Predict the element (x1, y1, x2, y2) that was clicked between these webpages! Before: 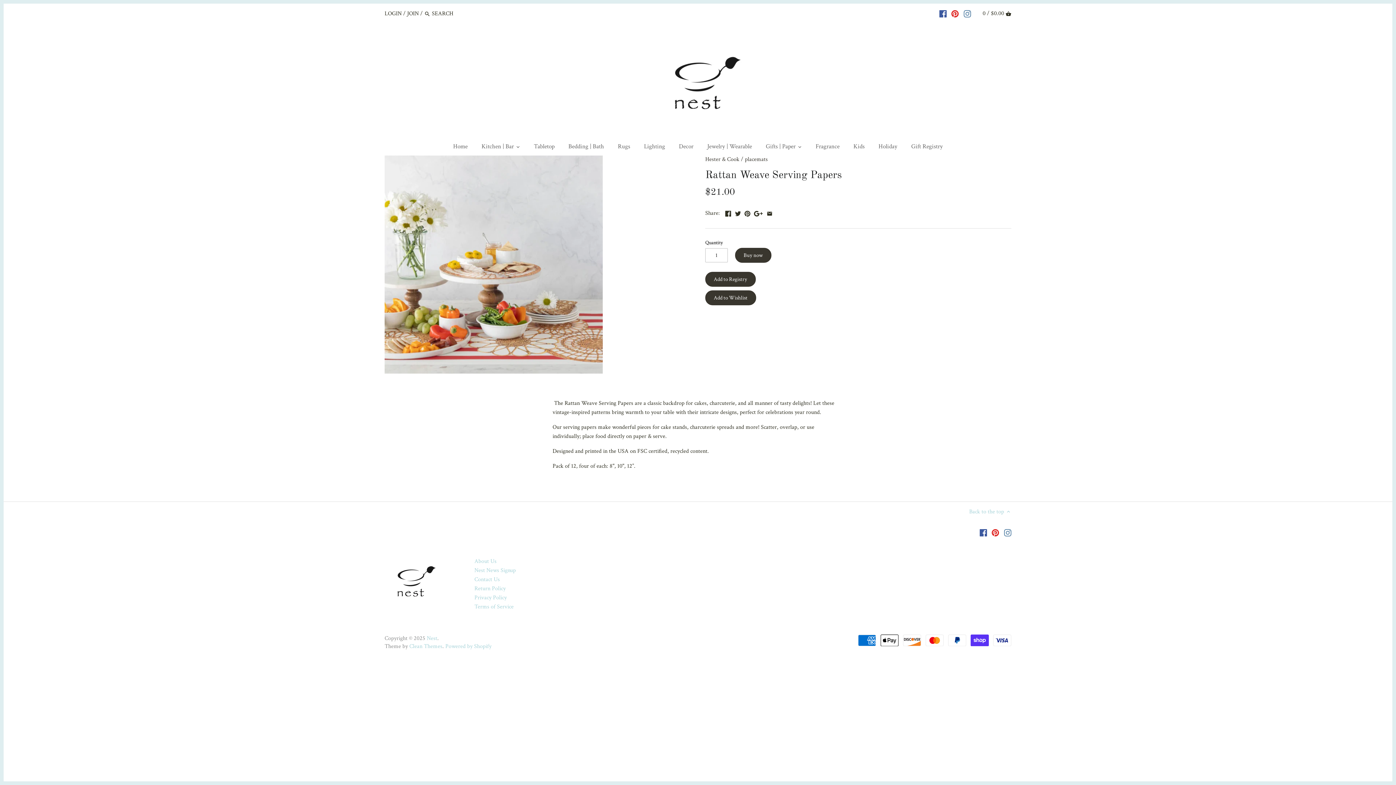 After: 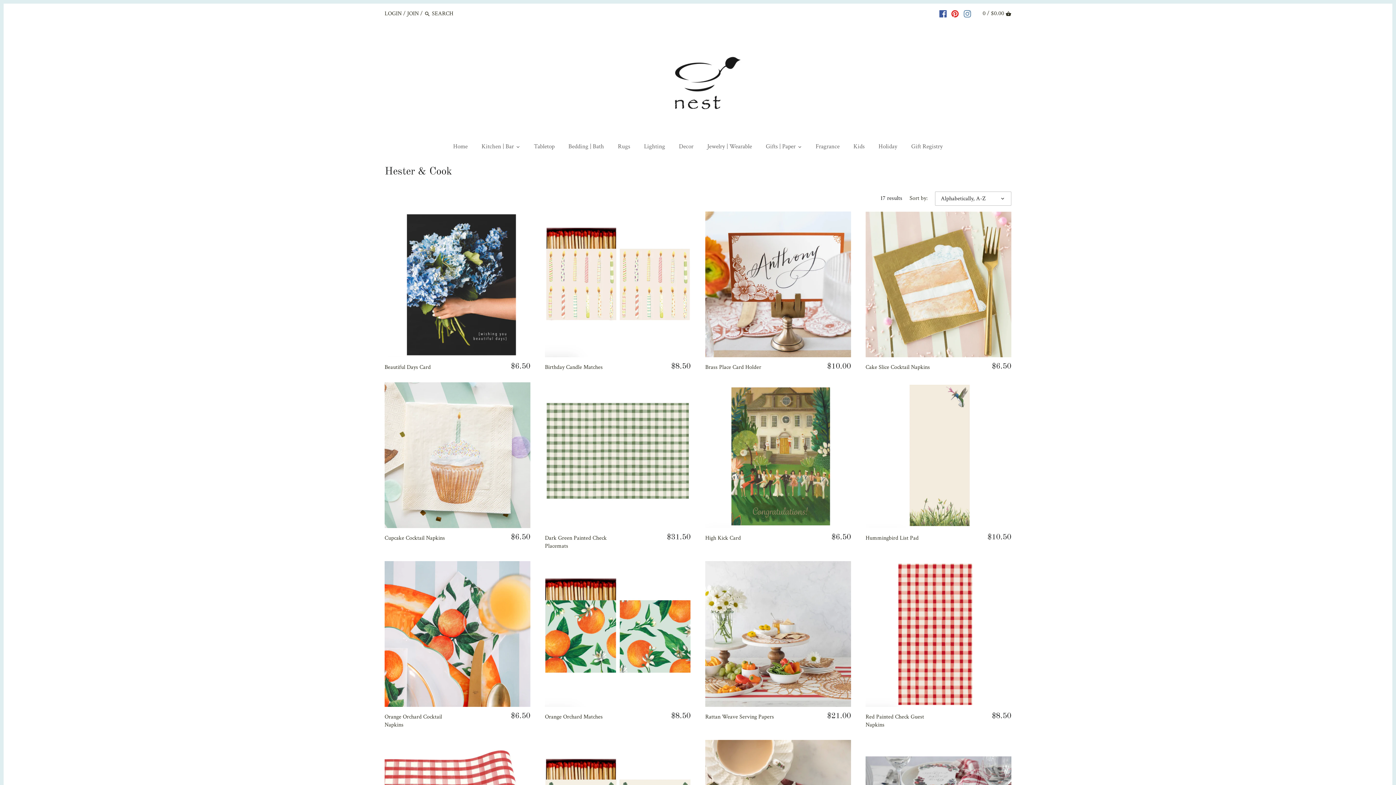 Action: label: Hester & Cook bbox: (705, 155, 739, 163)